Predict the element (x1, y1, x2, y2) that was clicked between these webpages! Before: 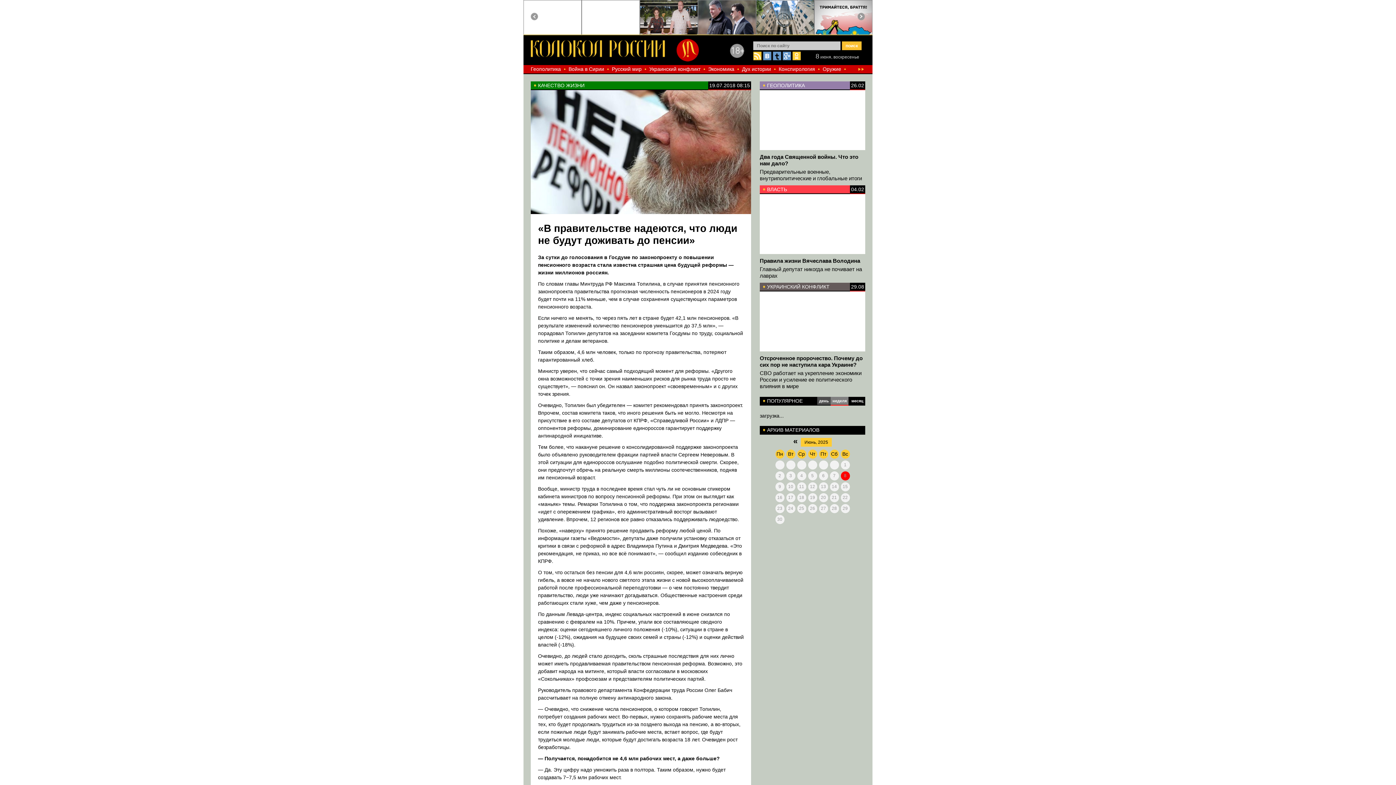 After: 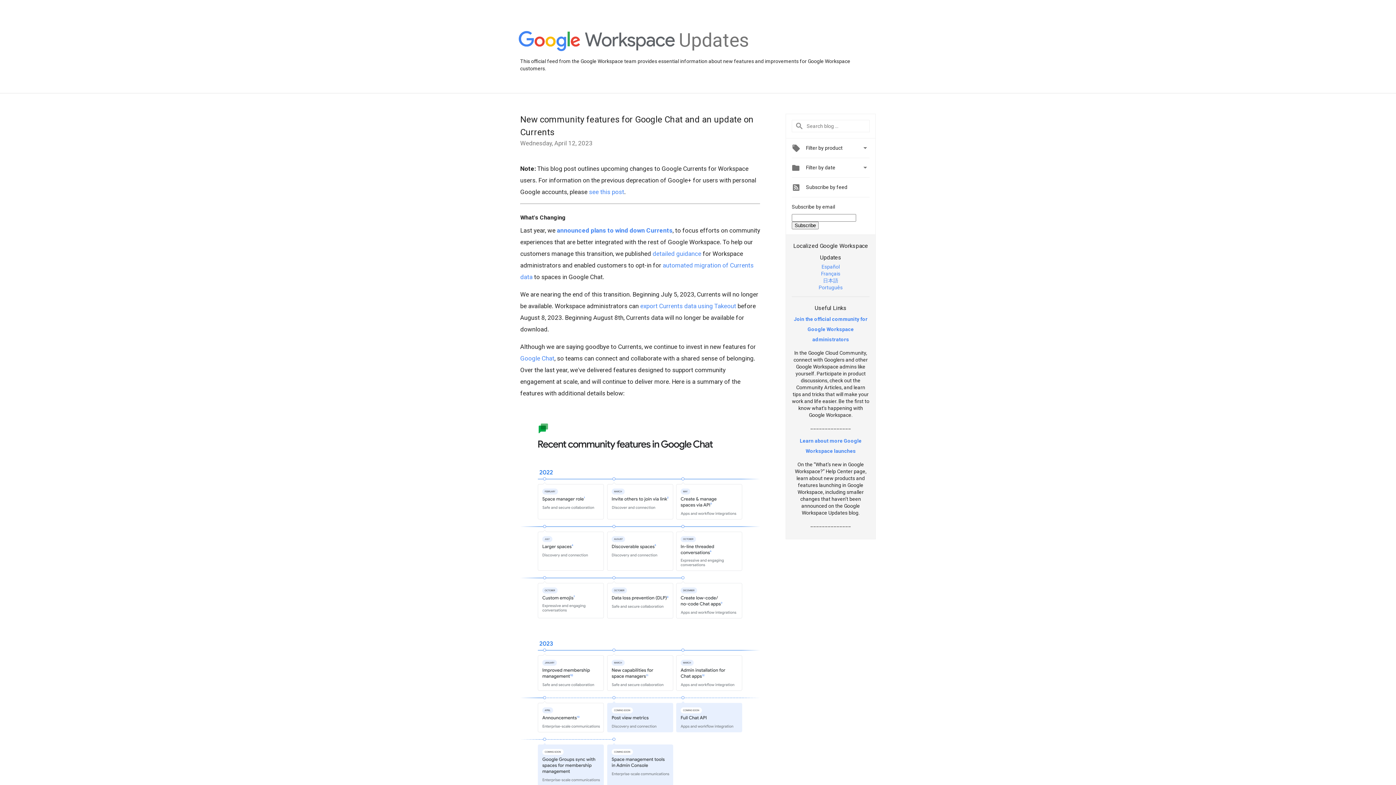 Action: bbox: (782, 55, 791, 61)